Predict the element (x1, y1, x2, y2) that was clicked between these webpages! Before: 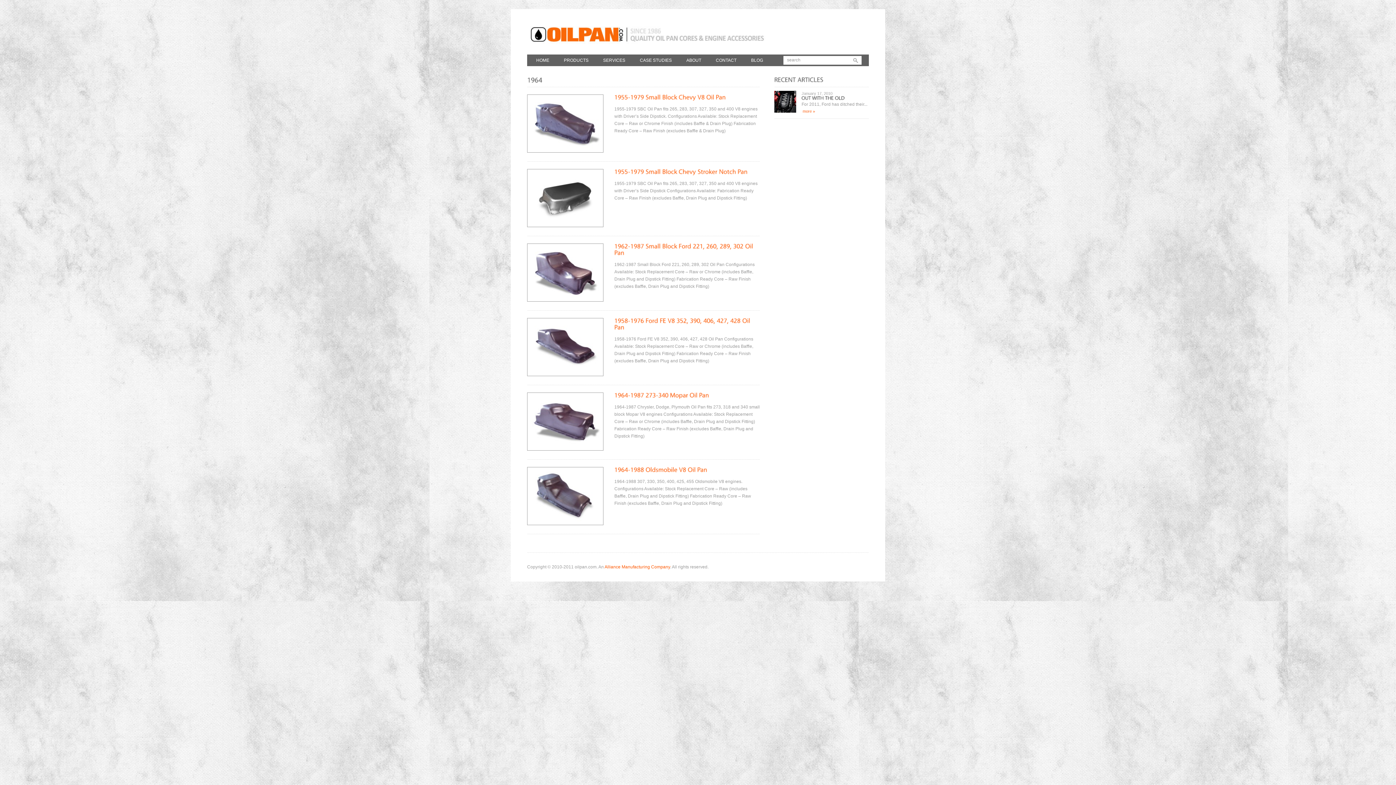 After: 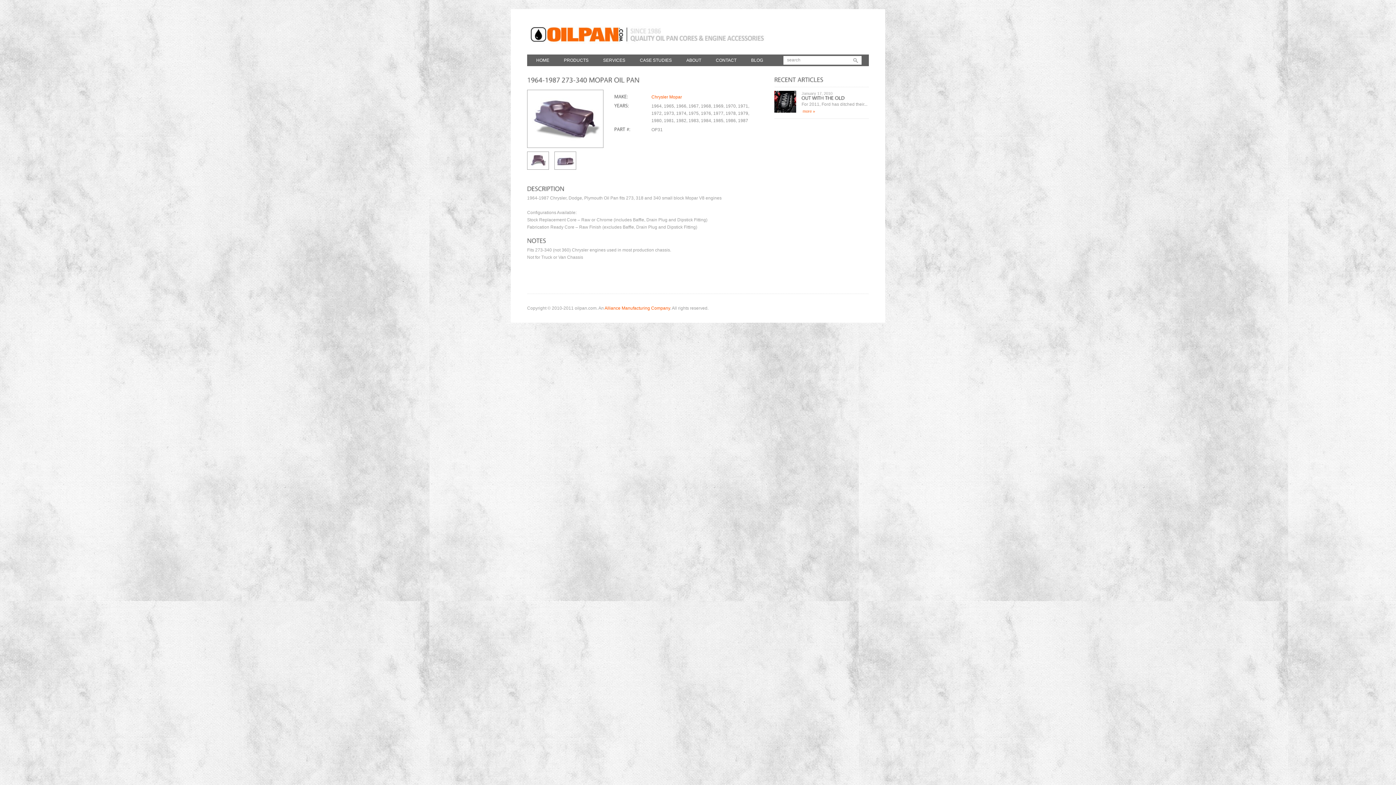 Action: label: 1964-1987273-340MoparOilPan bbox: (614, 391, 709, 399)